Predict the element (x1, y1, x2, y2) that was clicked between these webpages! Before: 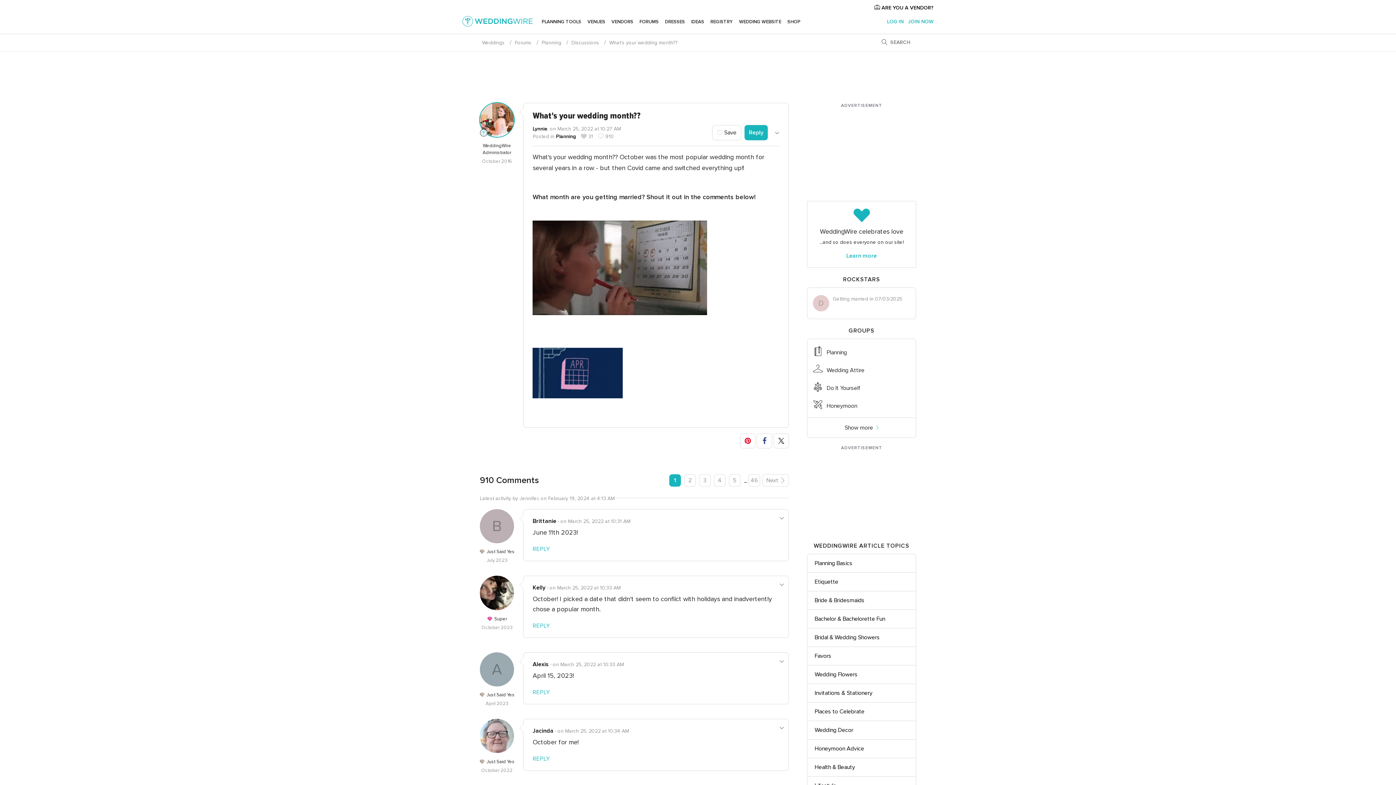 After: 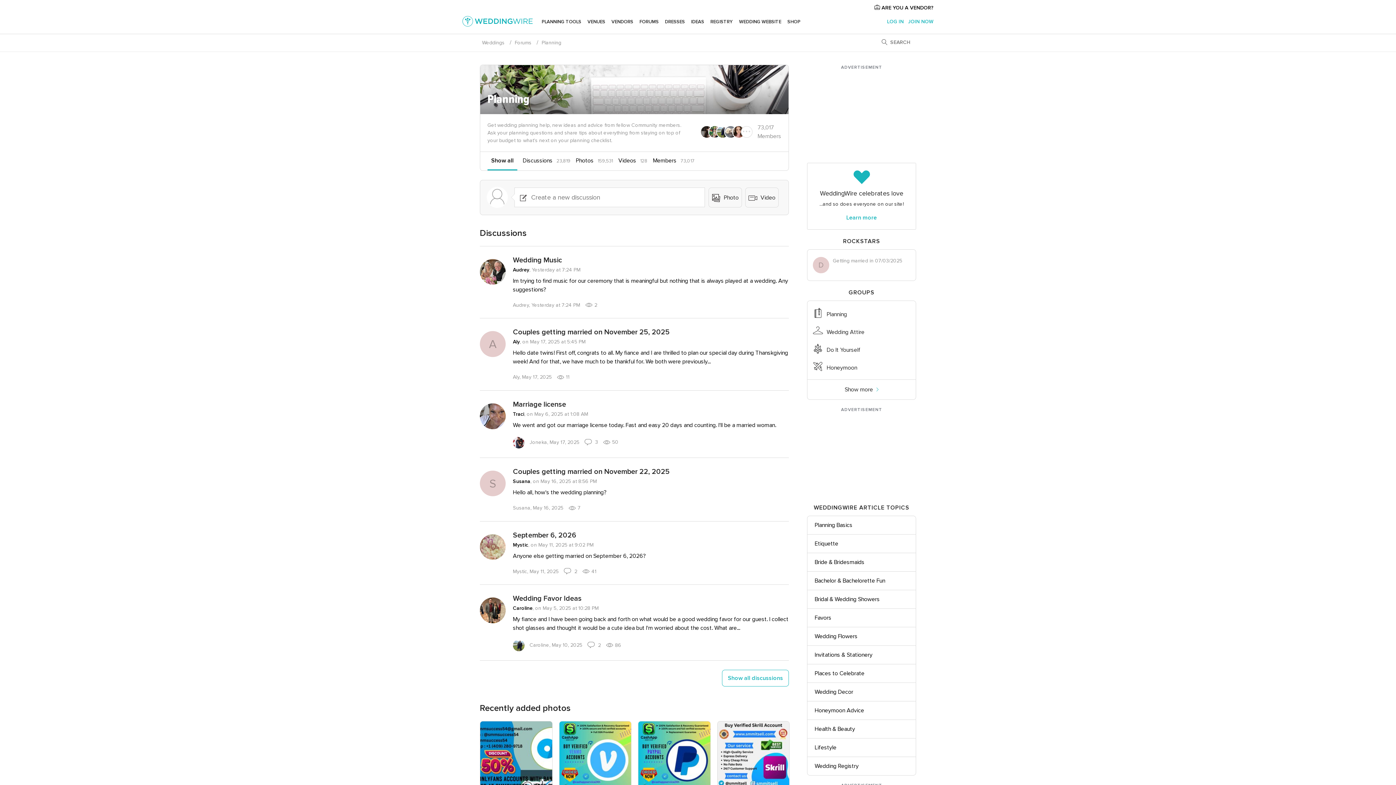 Action: bbox: (541, 39, 561, 45) label: Planning